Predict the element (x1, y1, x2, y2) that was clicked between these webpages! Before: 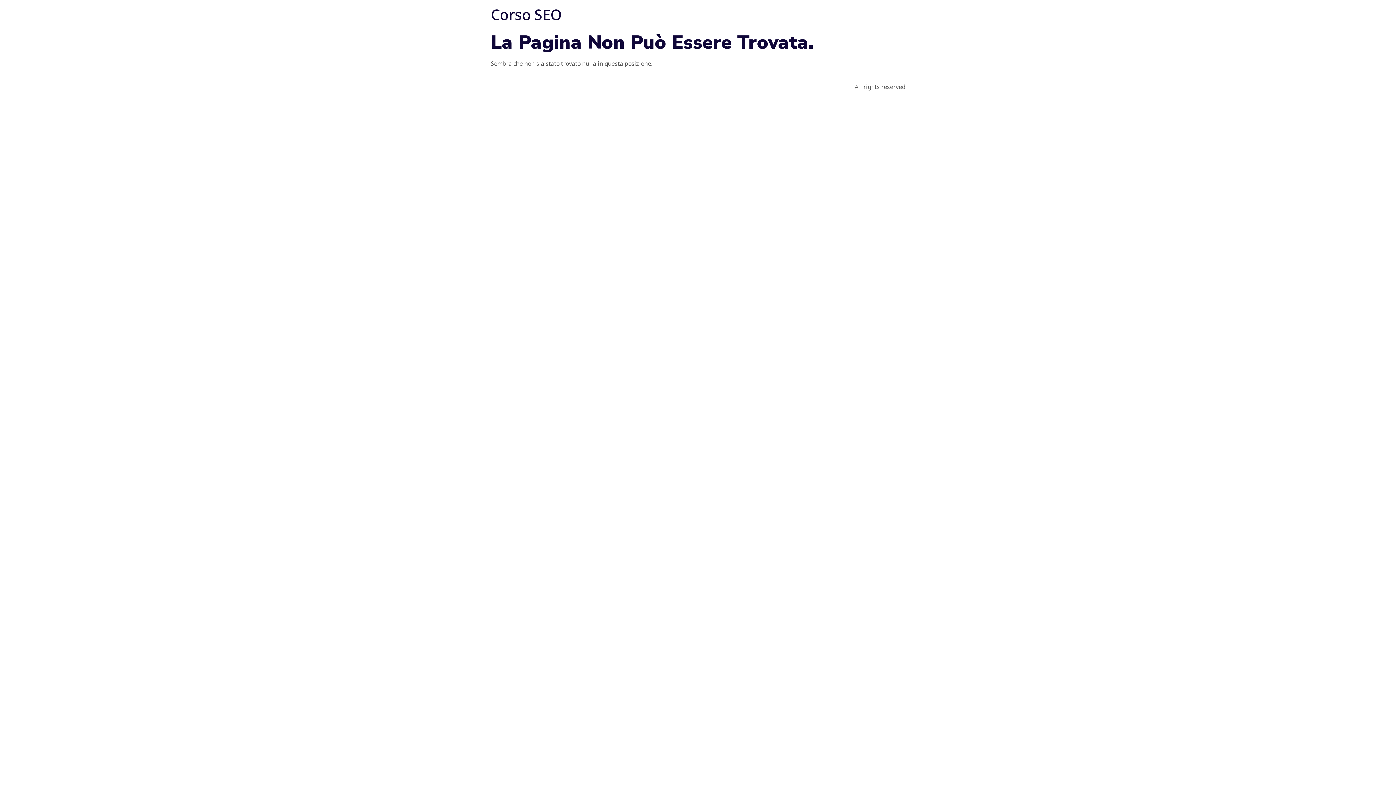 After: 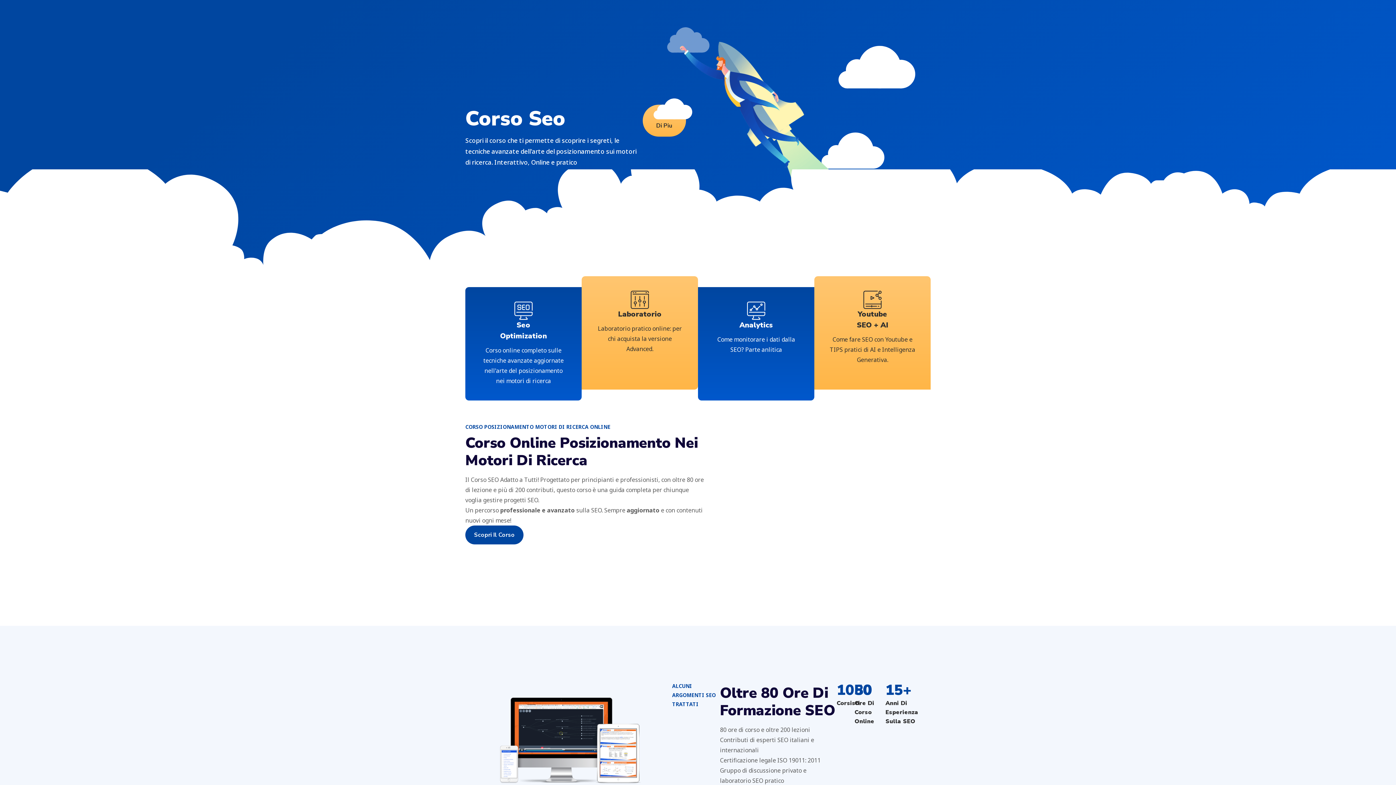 Action: label: Corso SEO bbox: (490, 4, 561, 24)